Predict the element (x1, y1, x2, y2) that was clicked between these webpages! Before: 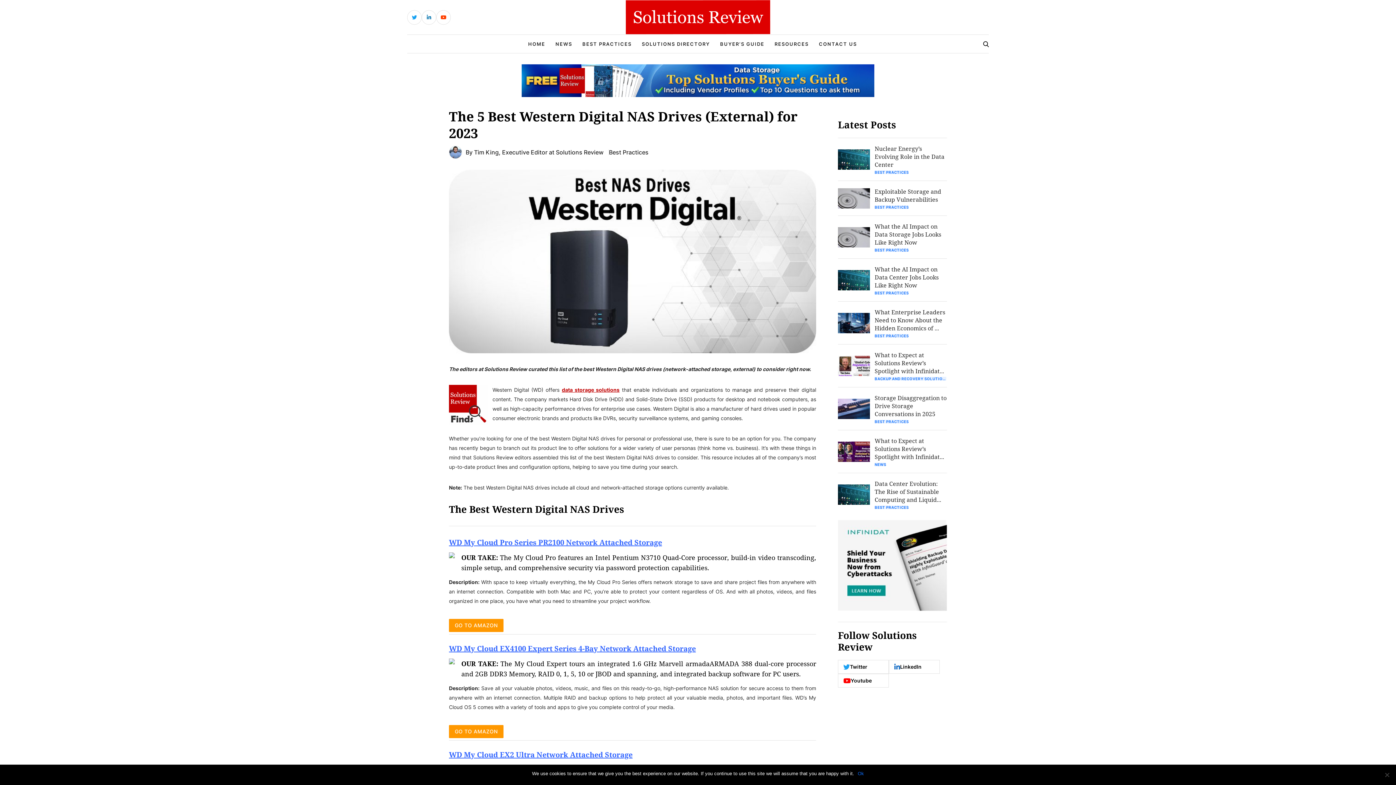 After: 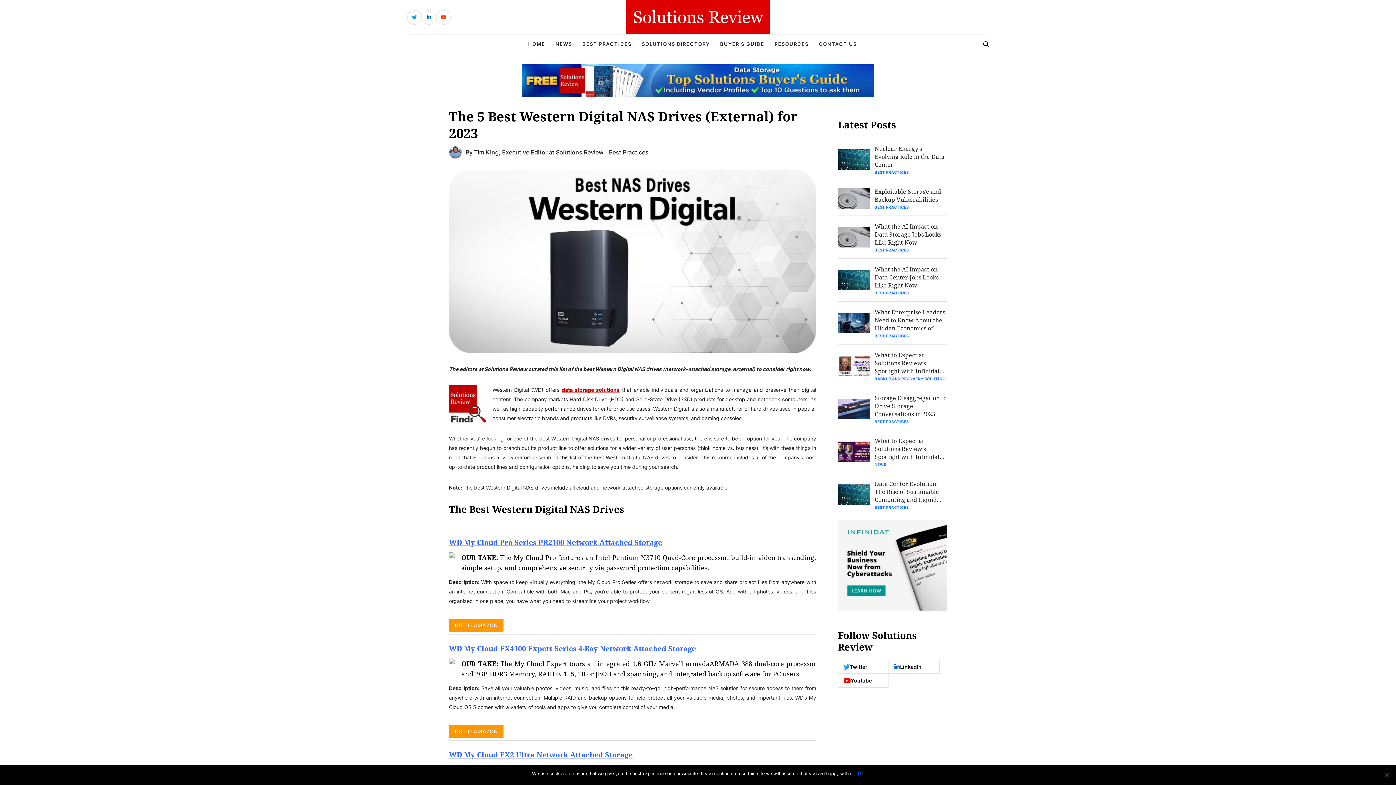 Action: bbox: (449, 644, 696, 653) label: WD My Cloud EX4100 Expert Series 4-Bay Network Attached Storage